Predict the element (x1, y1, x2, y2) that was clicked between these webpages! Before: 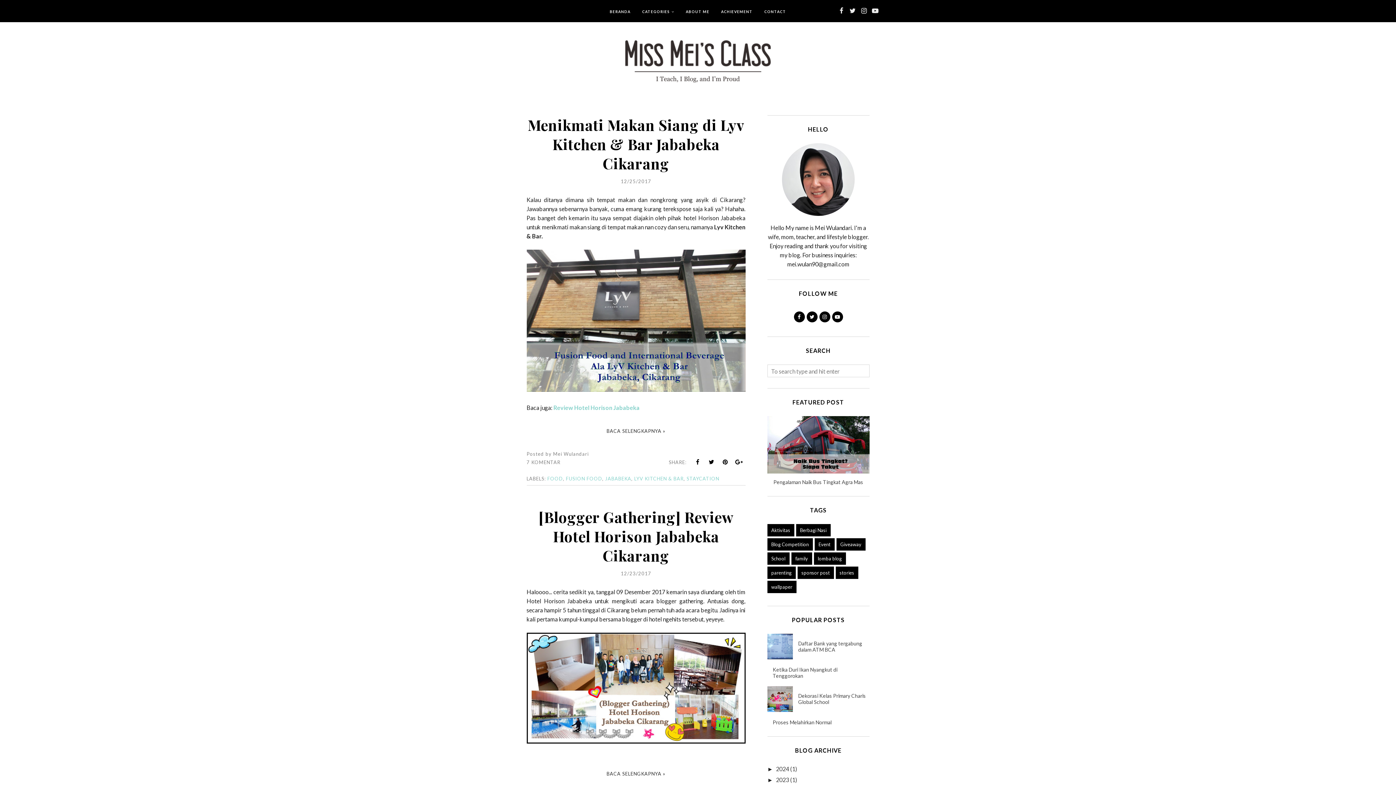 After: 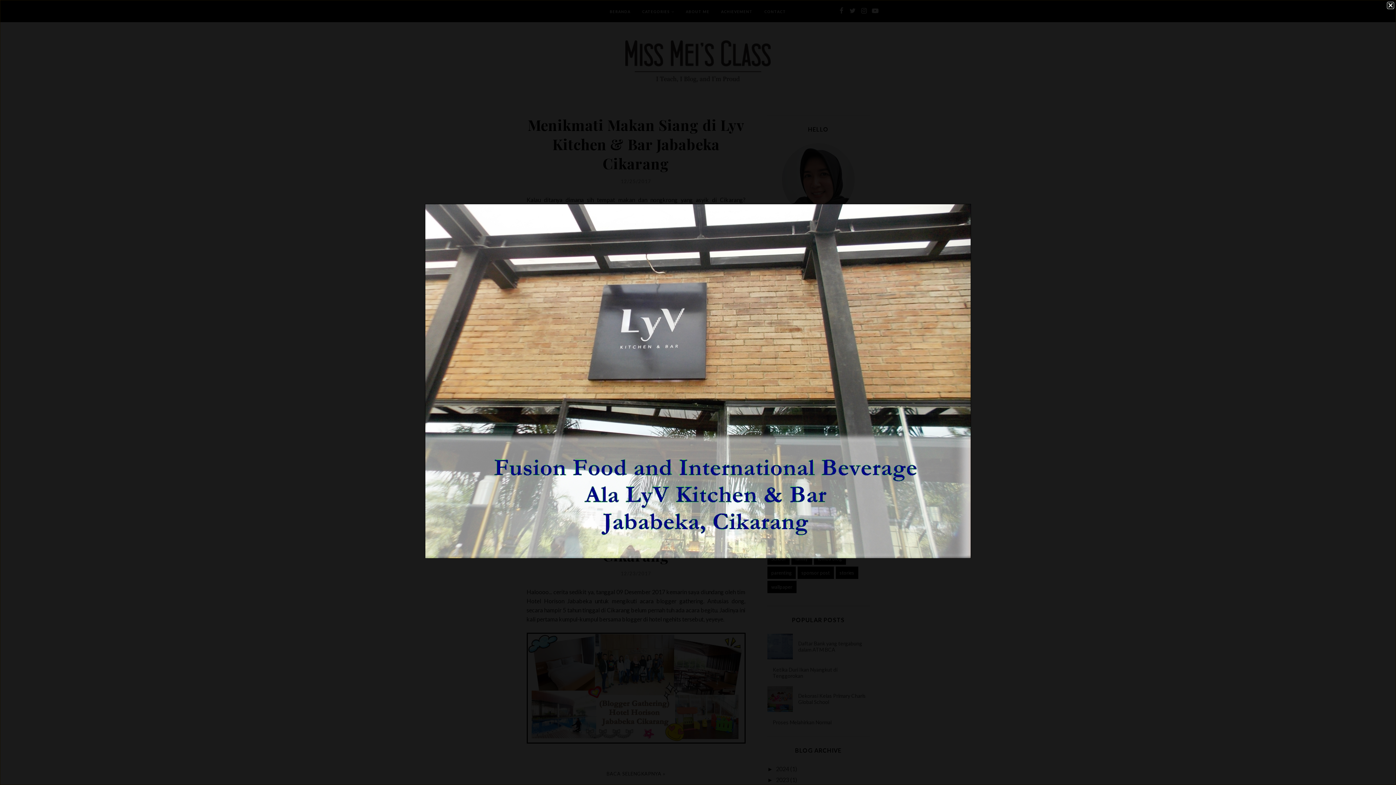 Action: bbox: (526, 386, 745, 393)